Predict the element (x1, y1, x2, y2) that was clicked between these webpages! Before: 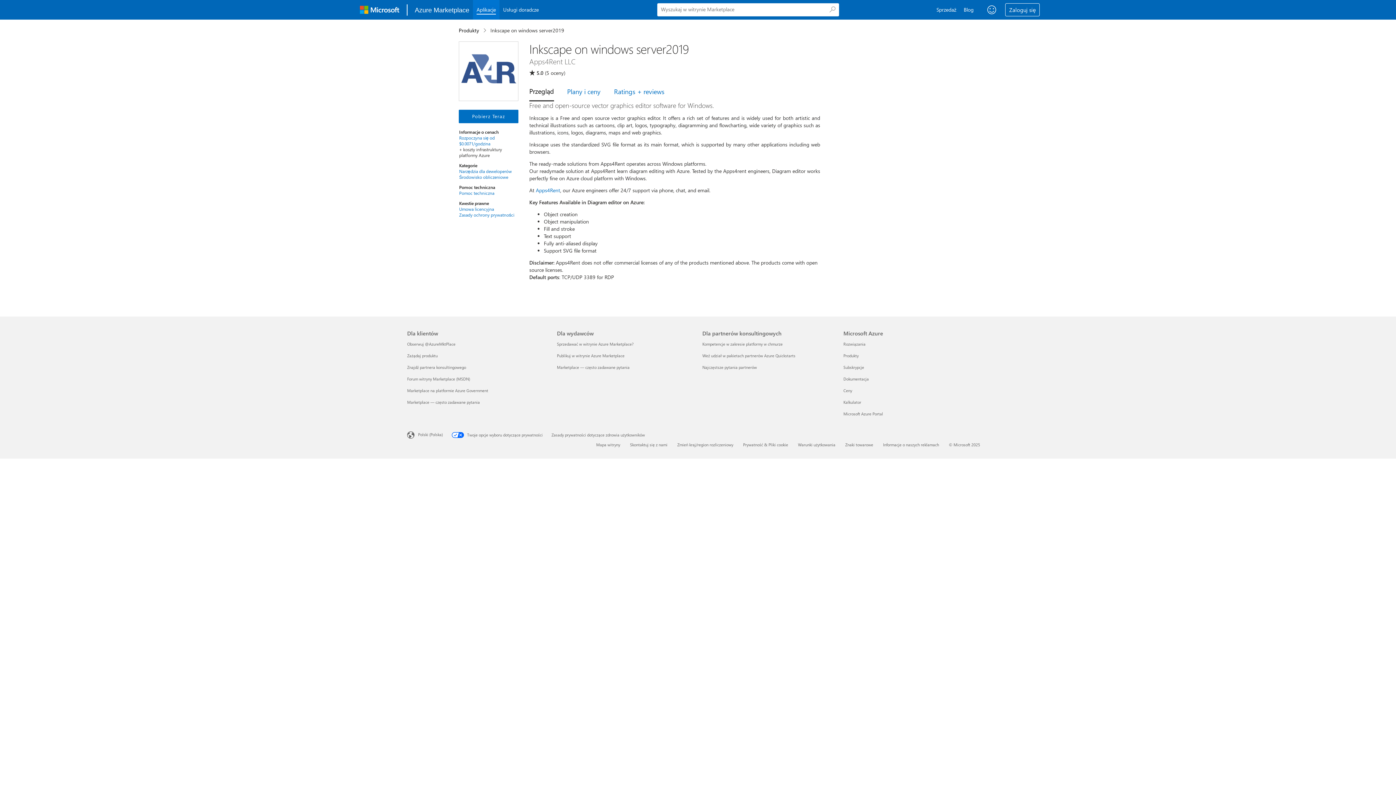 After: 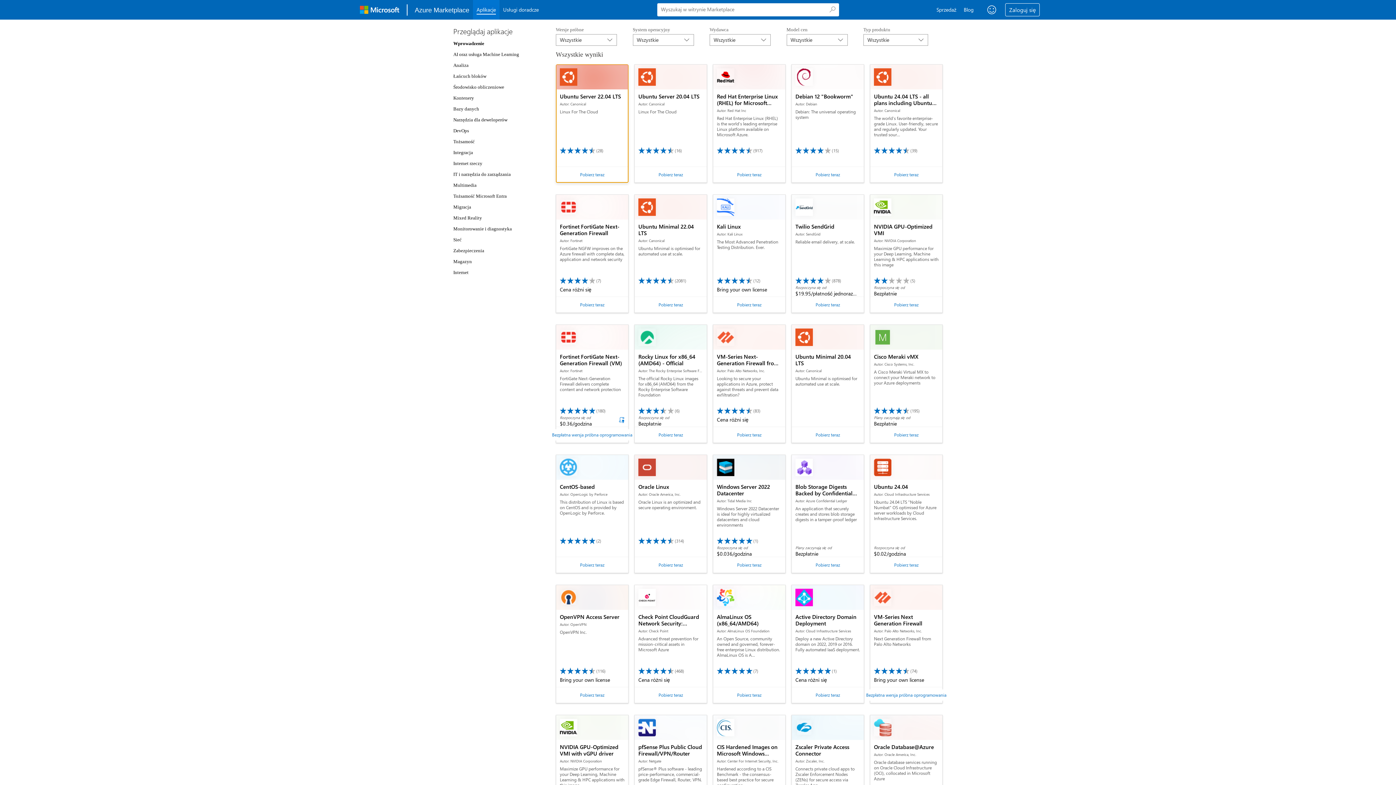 Action: bbox: (458, 26, 482, 33) label: Produkty